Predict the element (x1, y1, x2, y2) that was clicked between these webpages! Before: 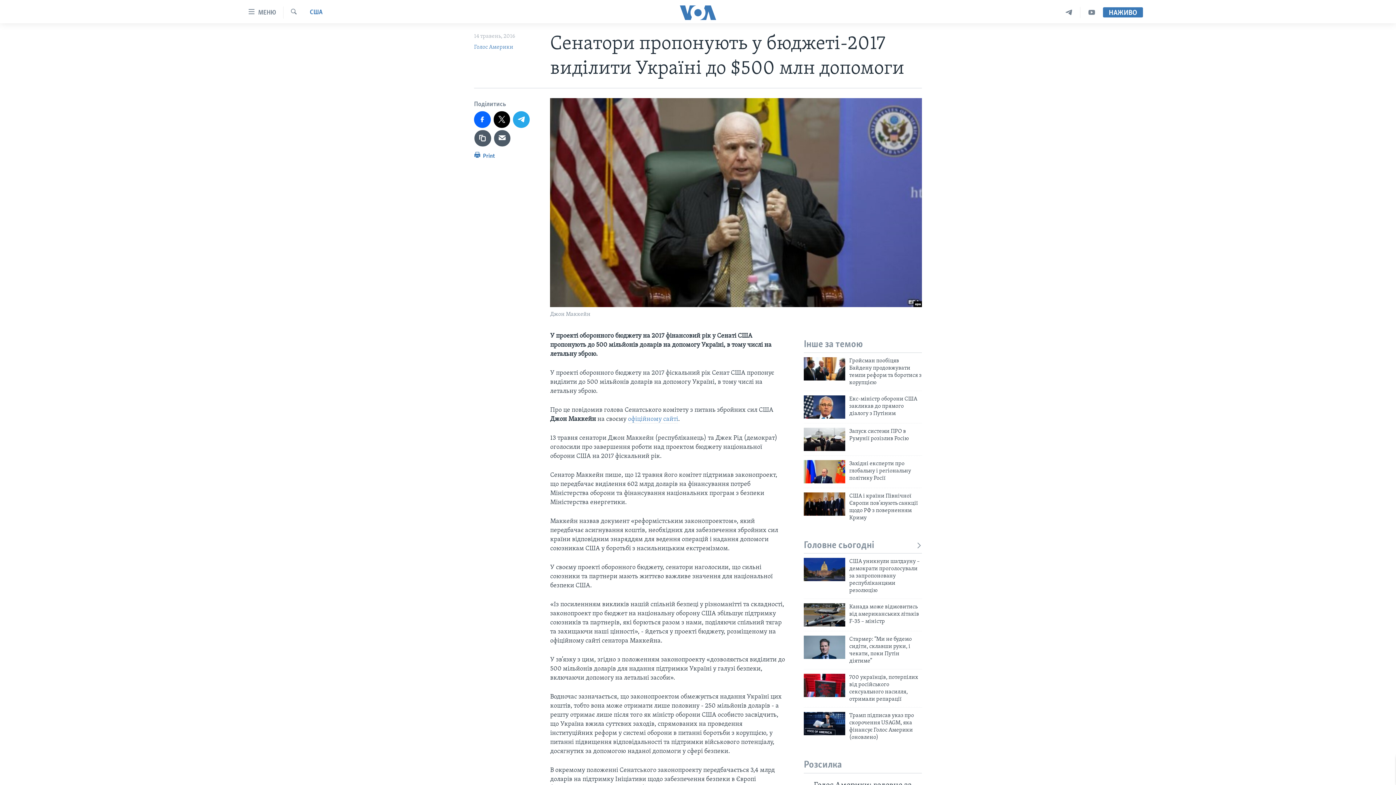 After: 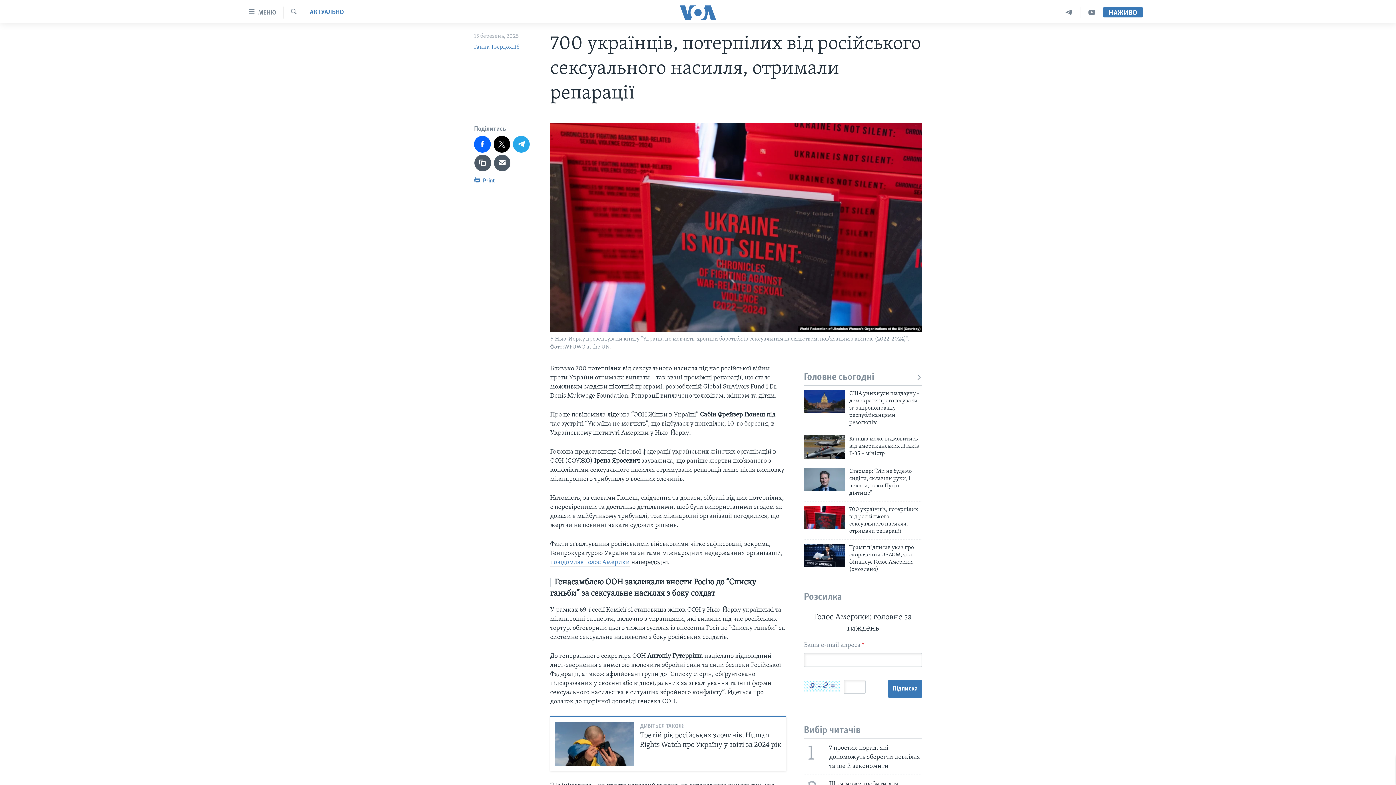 Action: bbox: (804, 674, 845, 697)